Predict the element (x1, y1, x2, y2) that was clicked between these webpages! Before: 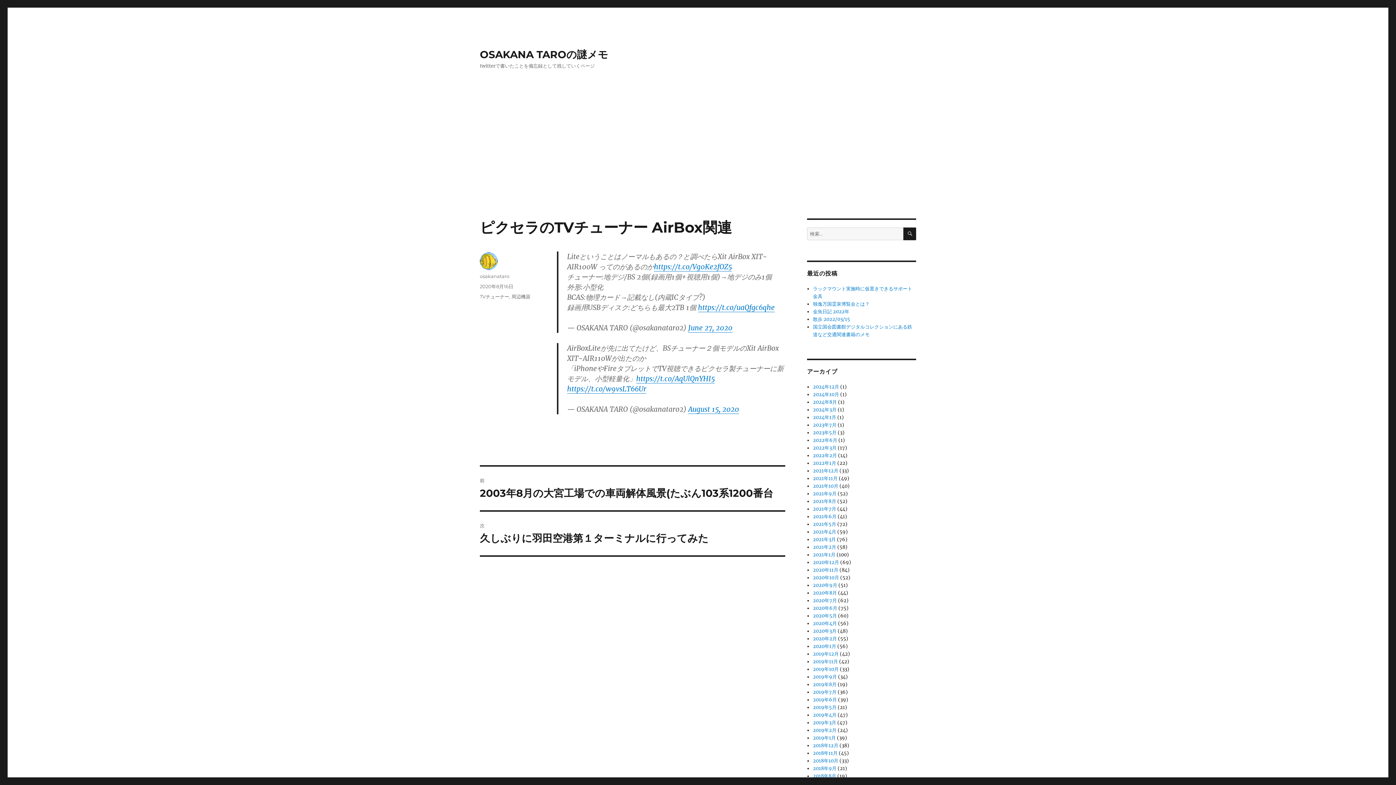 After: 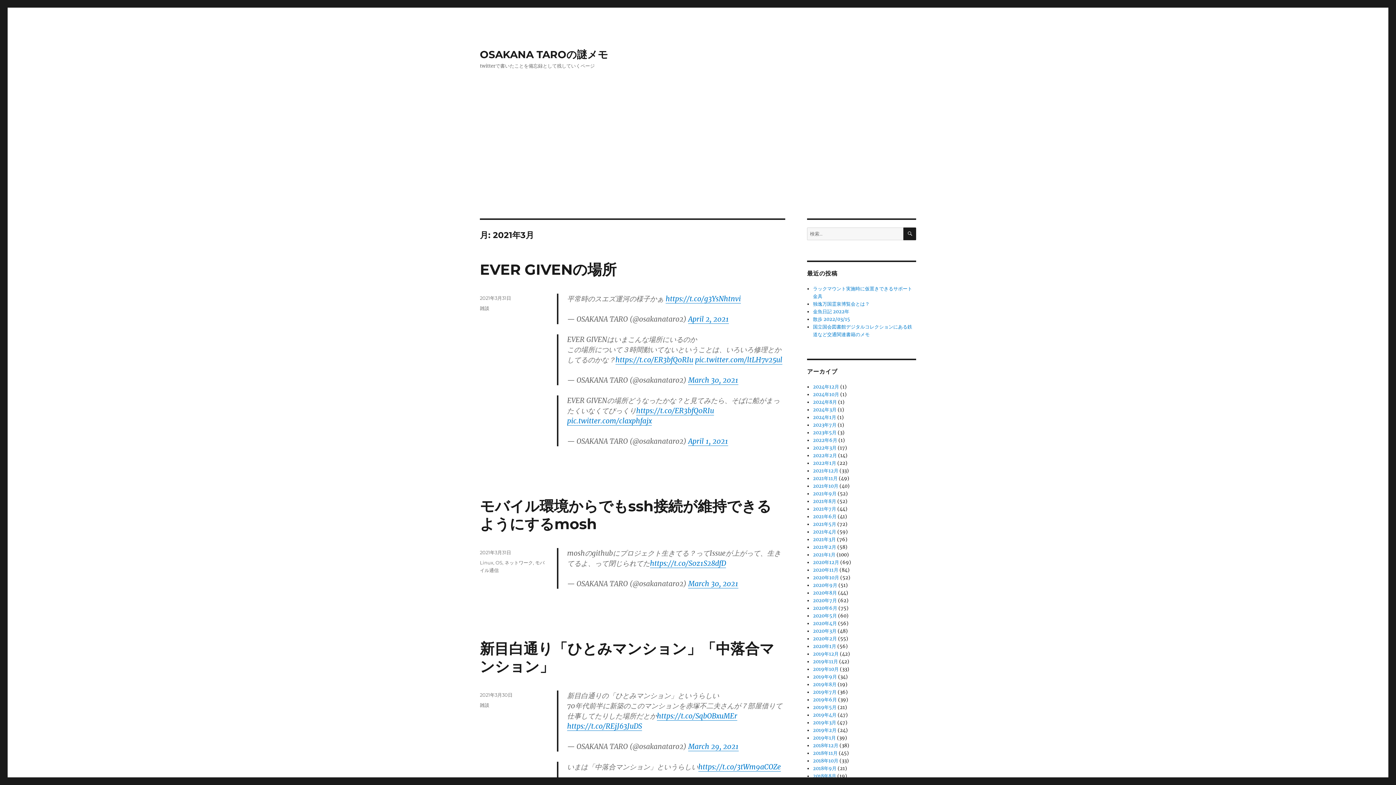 Action: label: 2021年3月 bbox: (813, 536, 836, 542)